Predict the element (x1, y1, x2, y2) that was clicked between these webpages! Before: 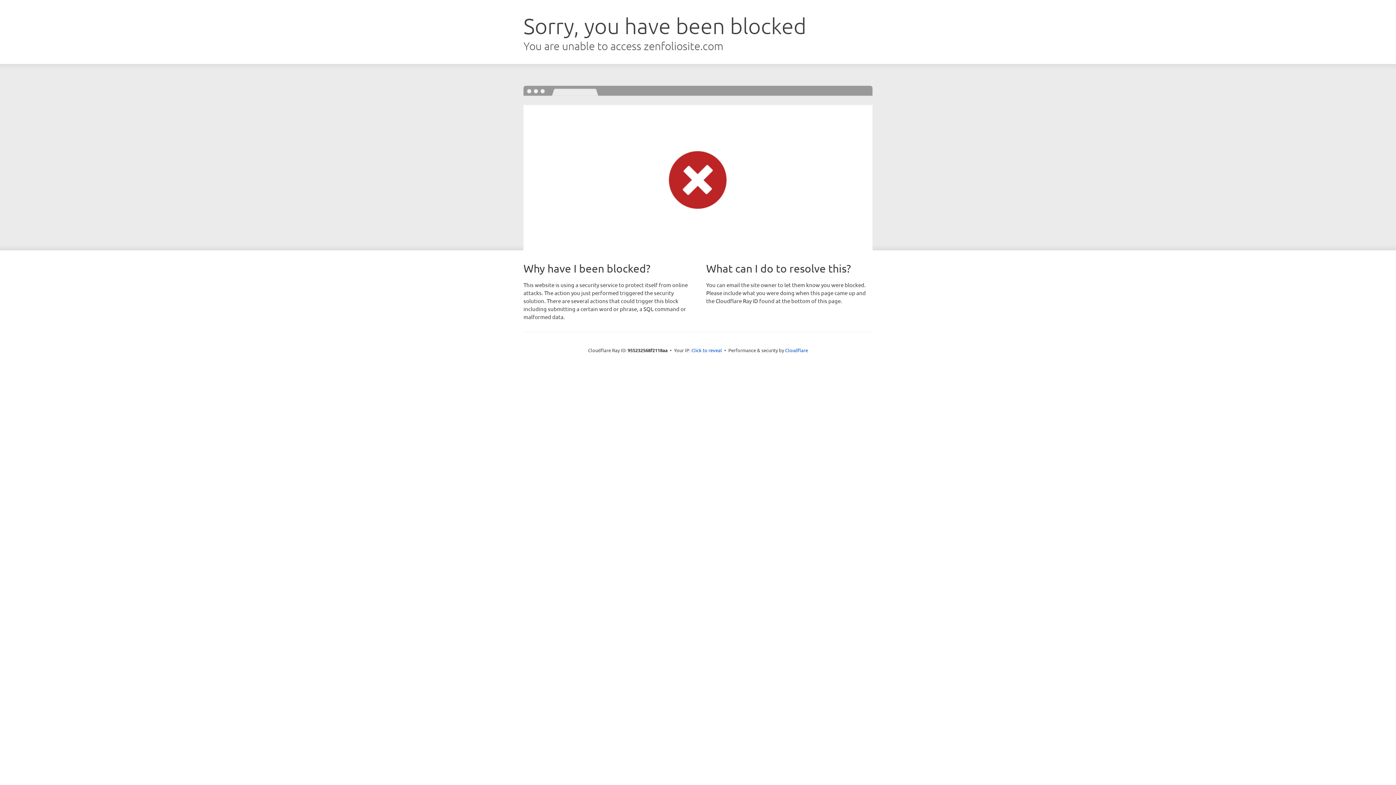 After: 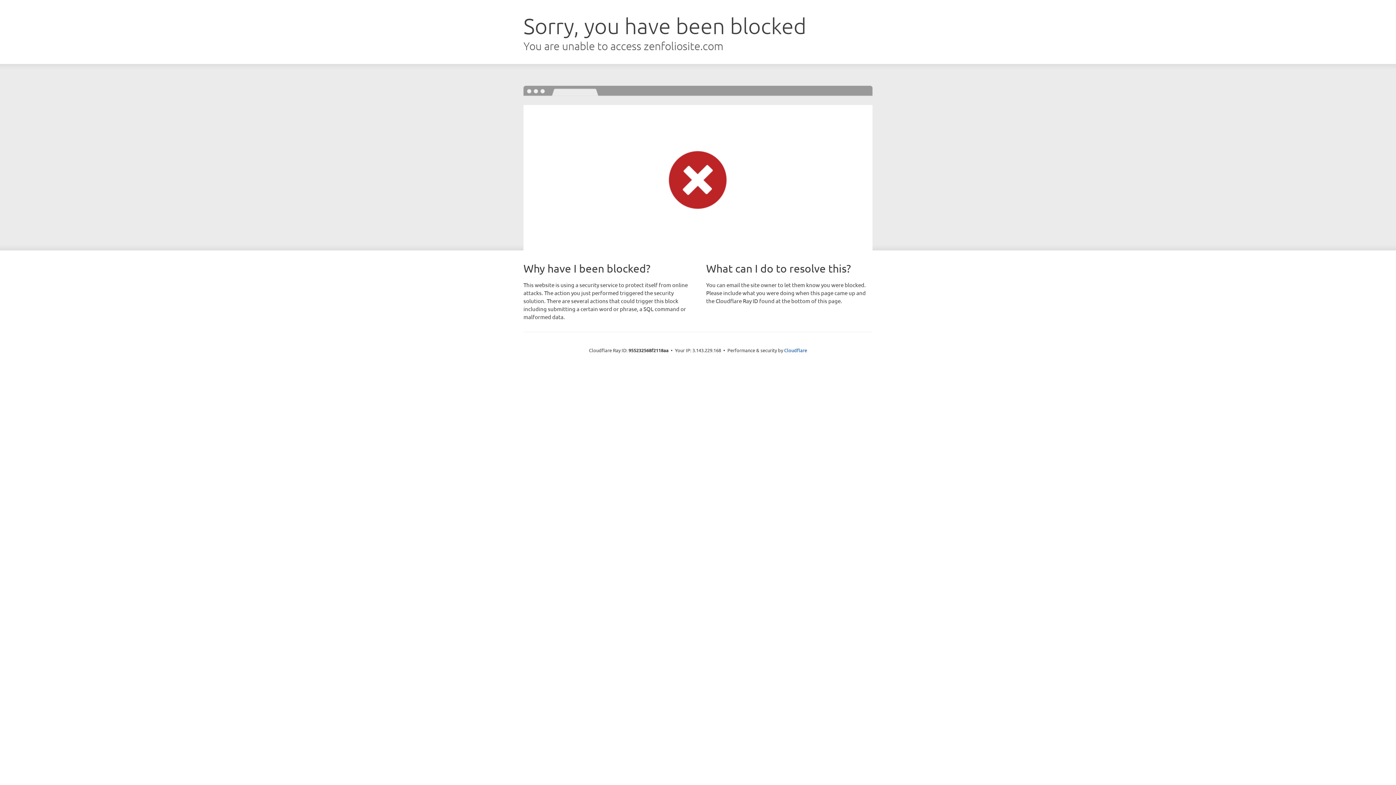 Action: bbox: (691, 346, 722, 353) label: Click to reveal